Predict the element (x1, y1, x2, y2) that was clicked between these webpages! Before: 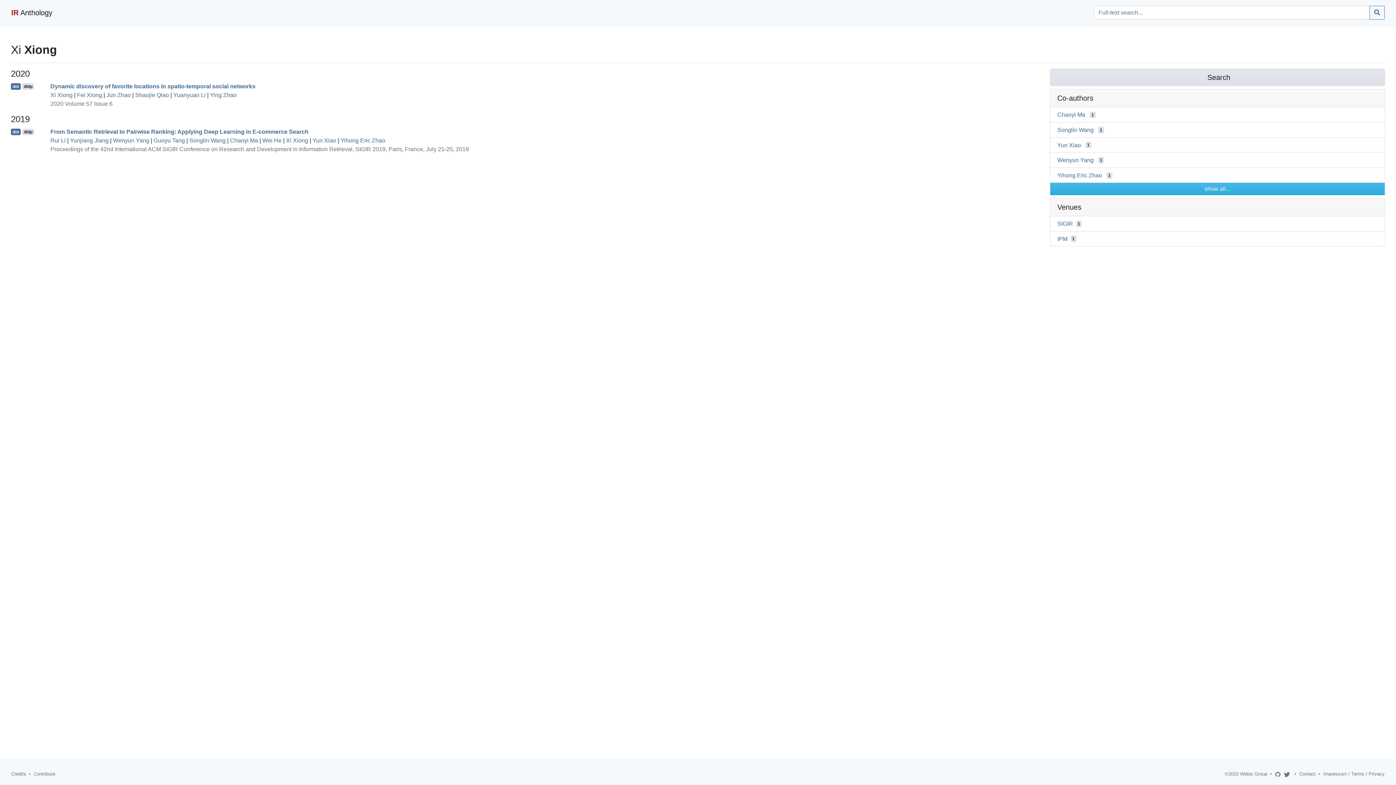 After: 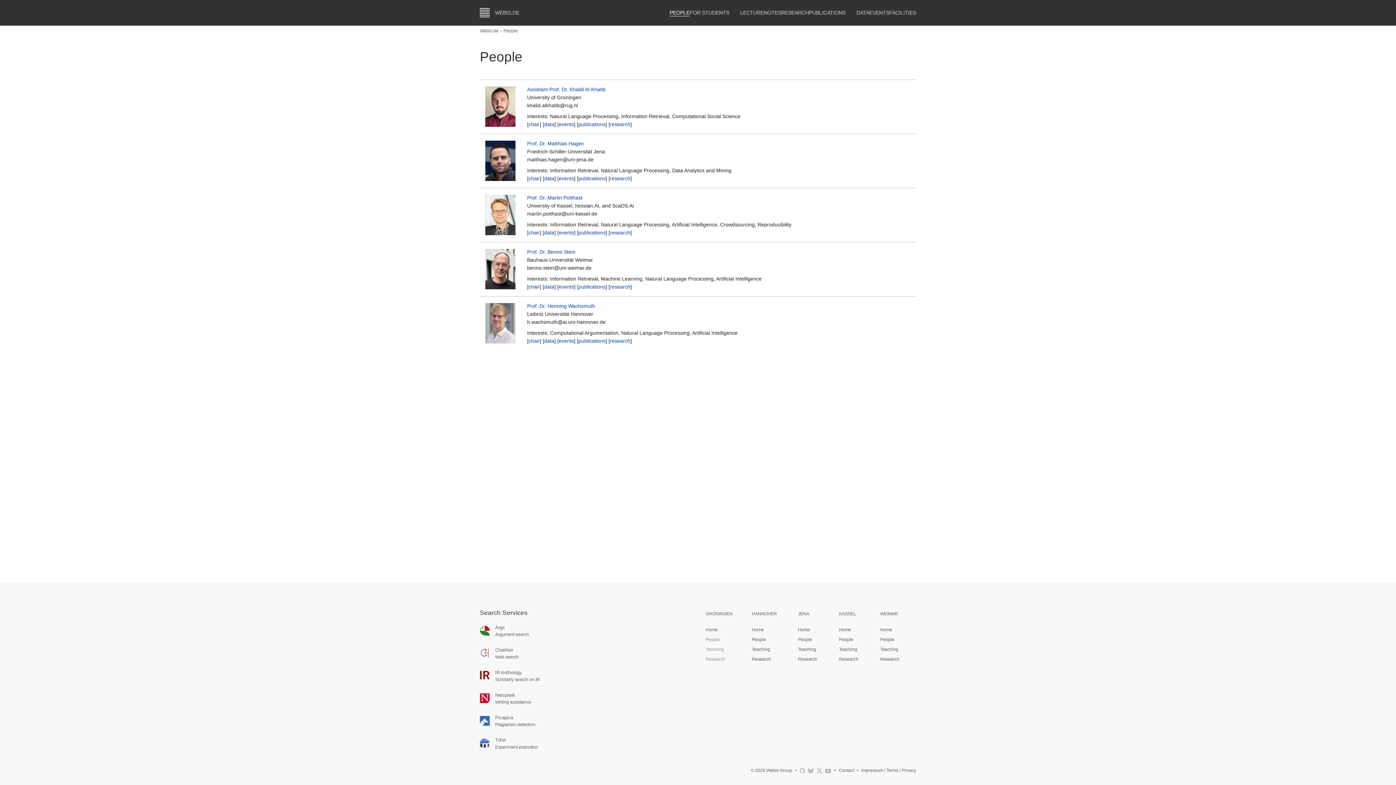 Action: label: Contact bbox: (1299, 771, 1316, 777)